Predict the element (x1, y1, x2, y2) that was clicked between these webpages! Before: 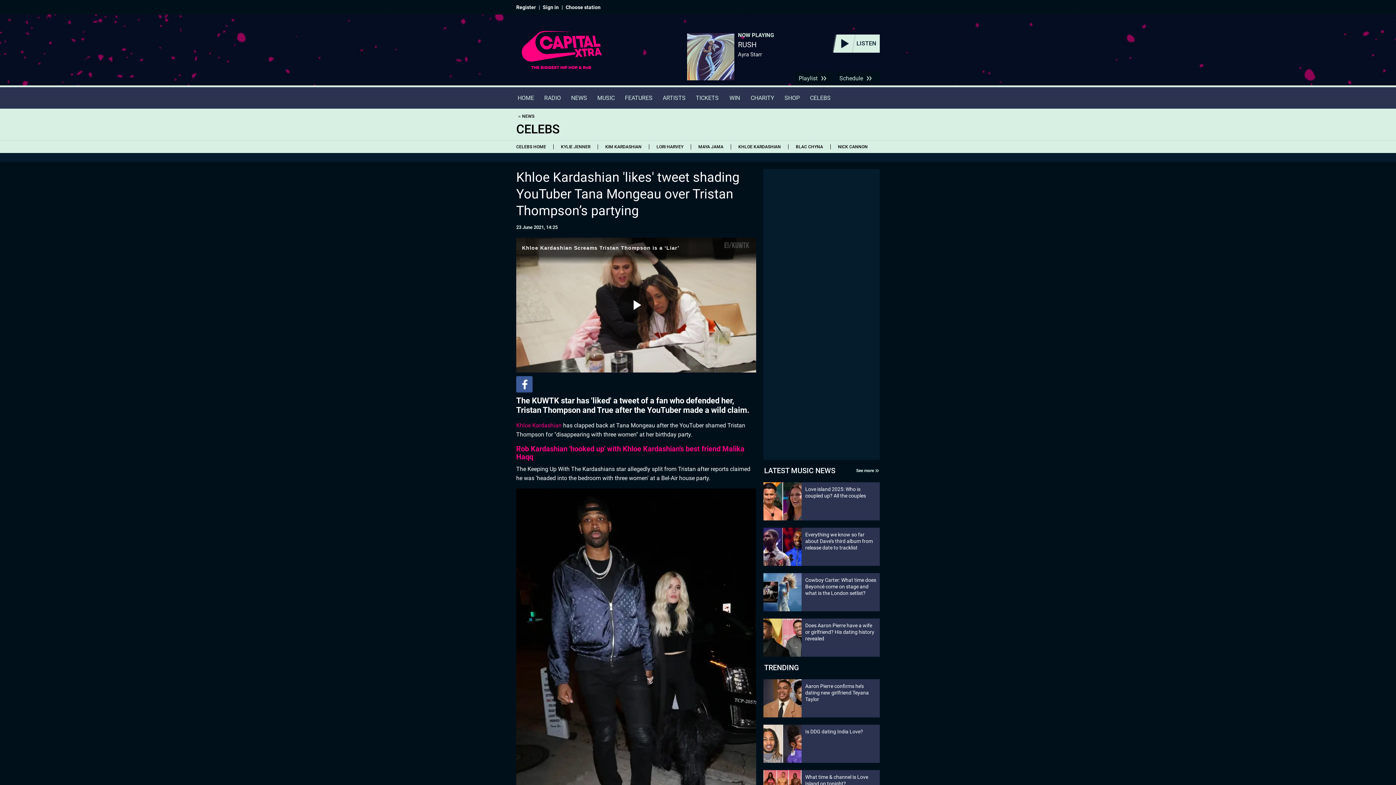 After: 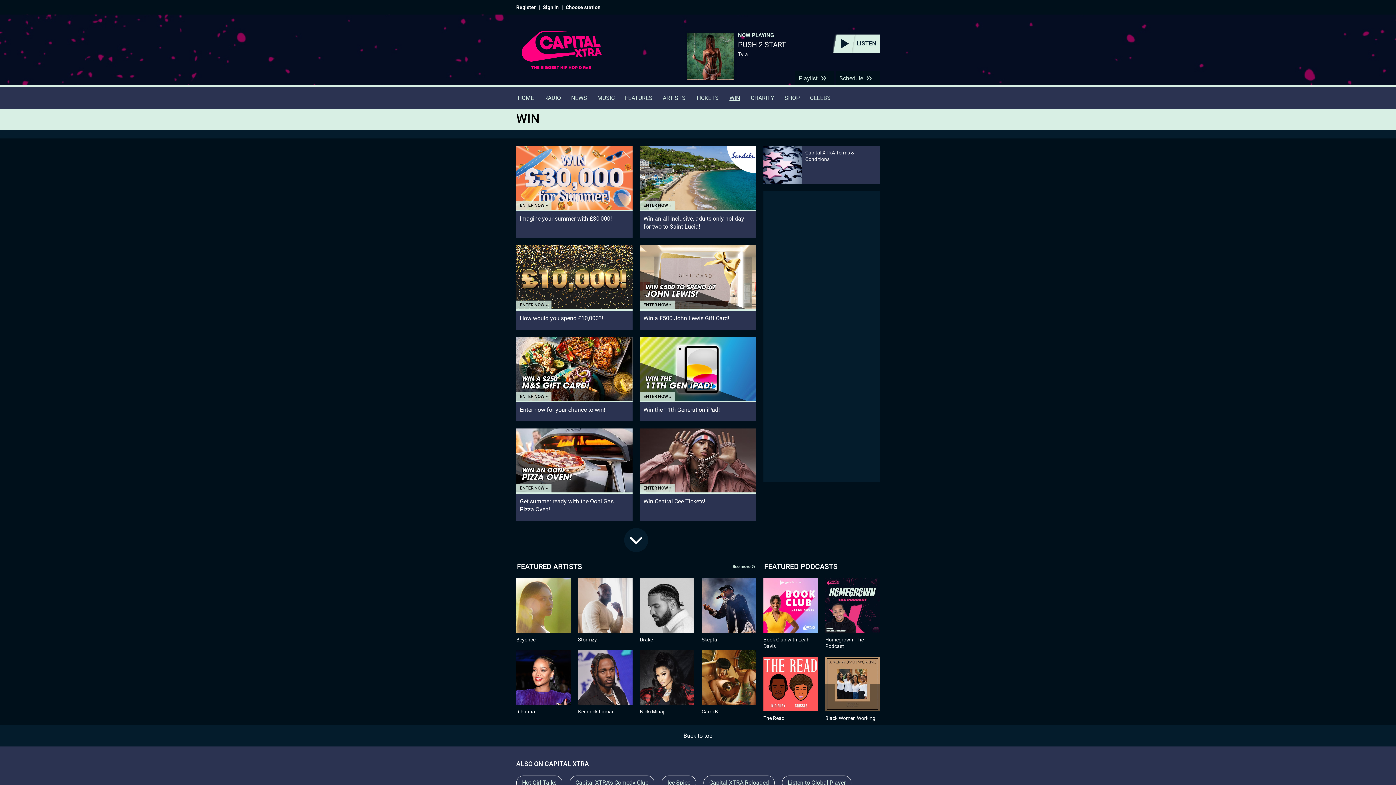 Action: label: WIN bbox: (724, 87, 745, 108)